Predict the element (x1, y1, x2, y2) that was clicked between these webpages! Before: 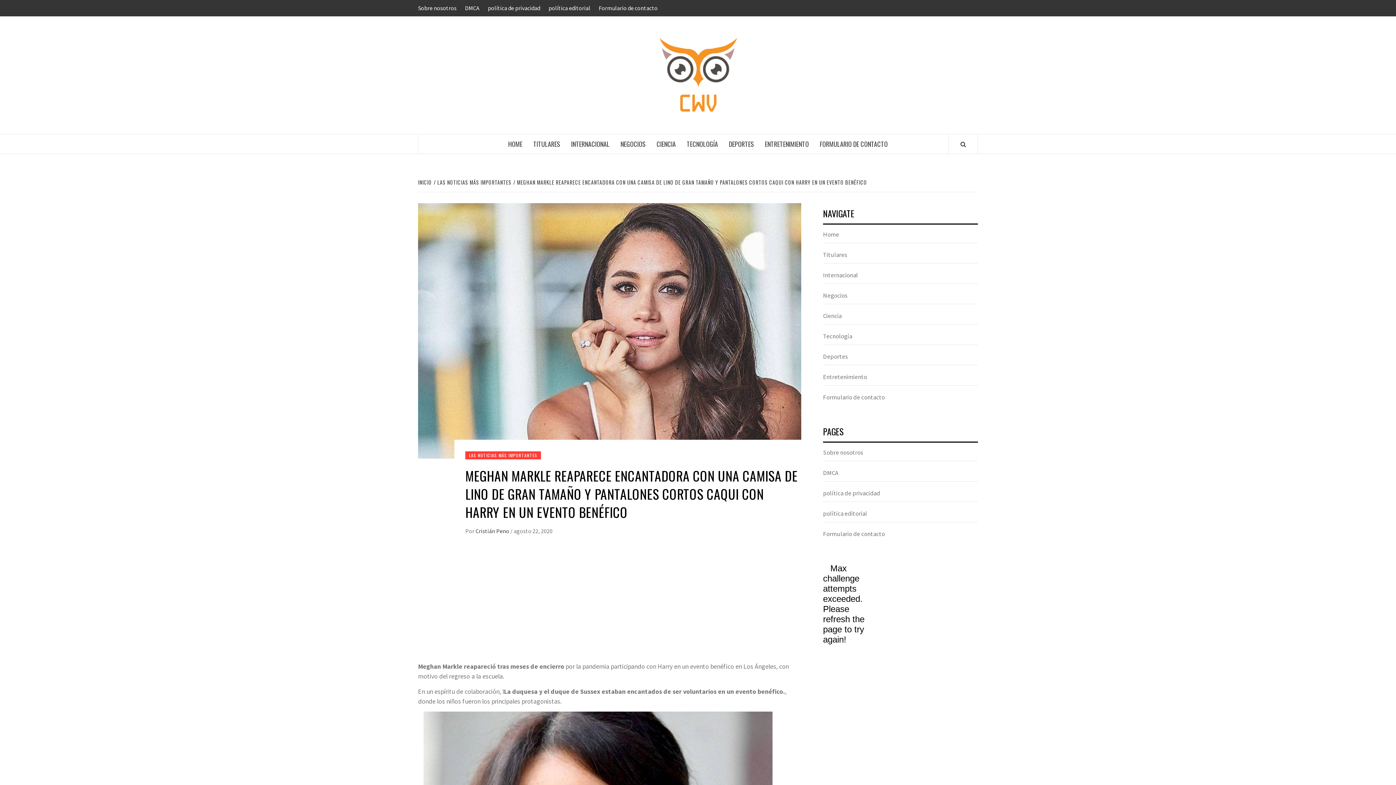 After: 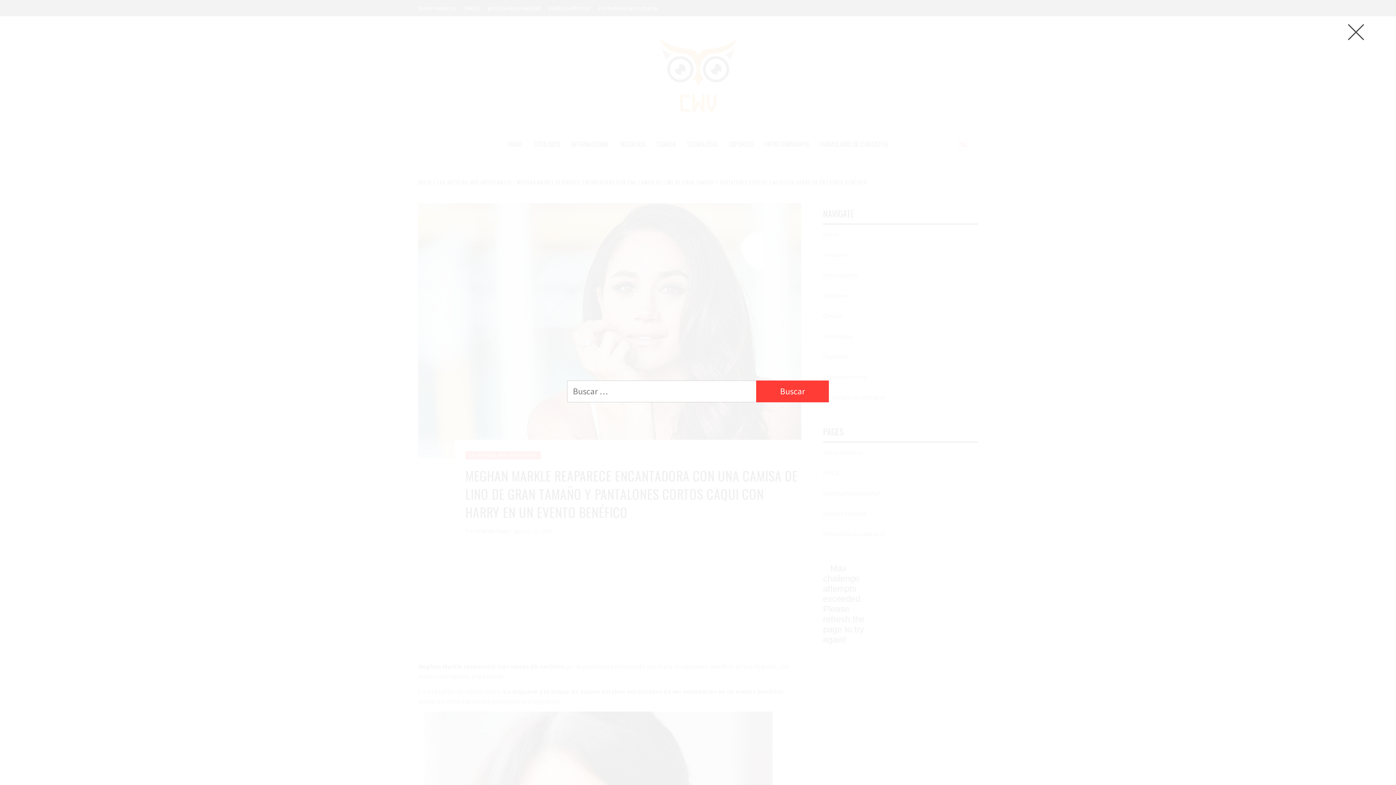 Action: bbox: (960, 140, 966, 148)